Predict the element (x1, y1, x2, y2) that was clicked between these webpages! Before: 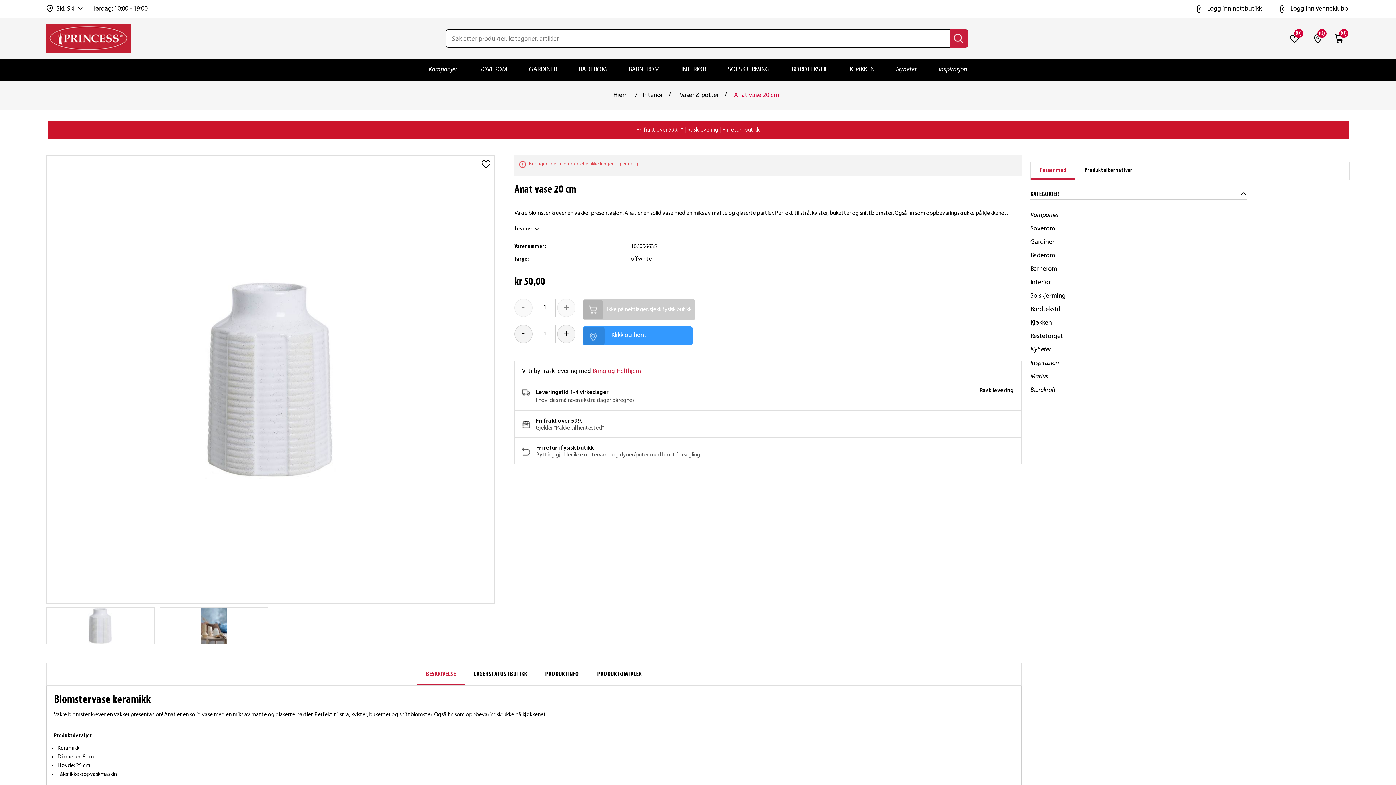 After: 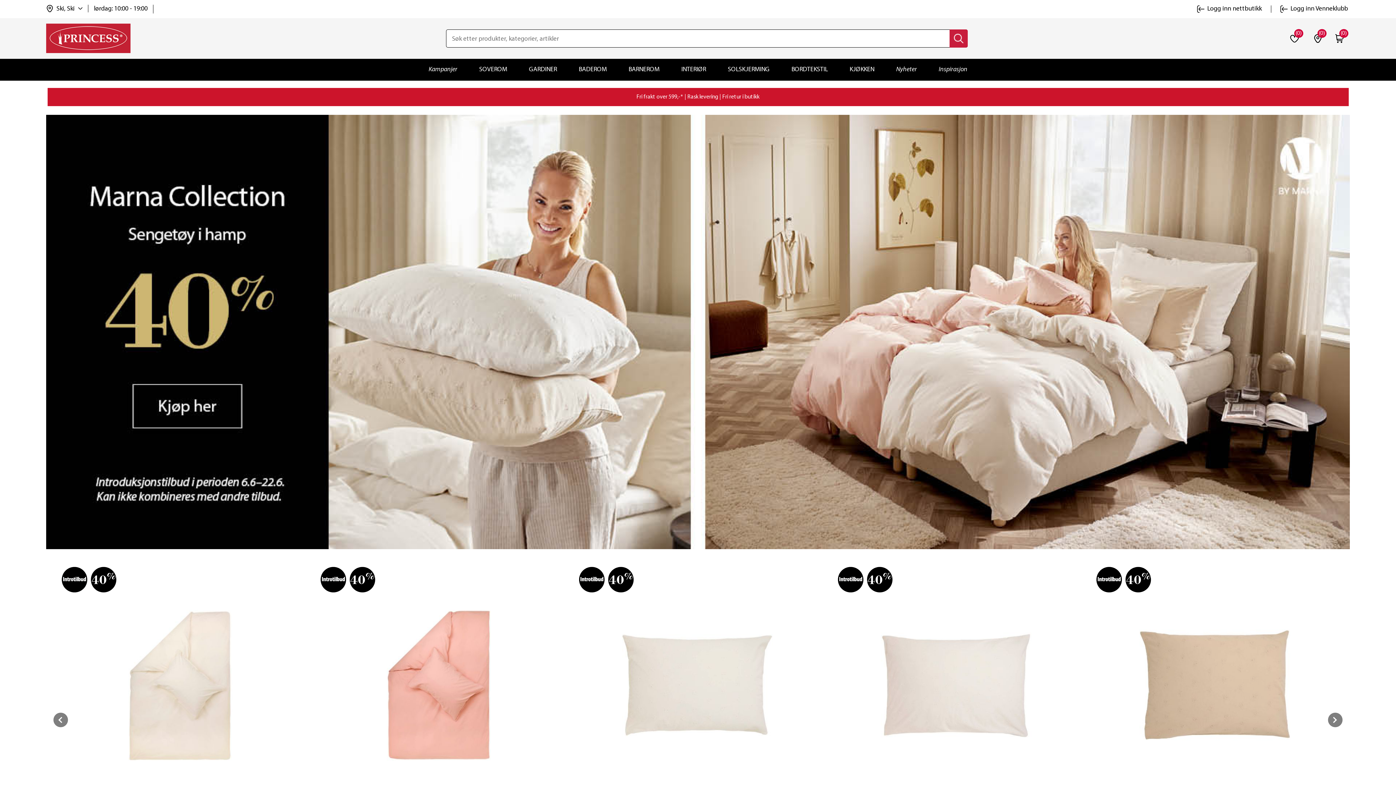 Action: label: Hjem bbox: (611, 91, 629, 99)